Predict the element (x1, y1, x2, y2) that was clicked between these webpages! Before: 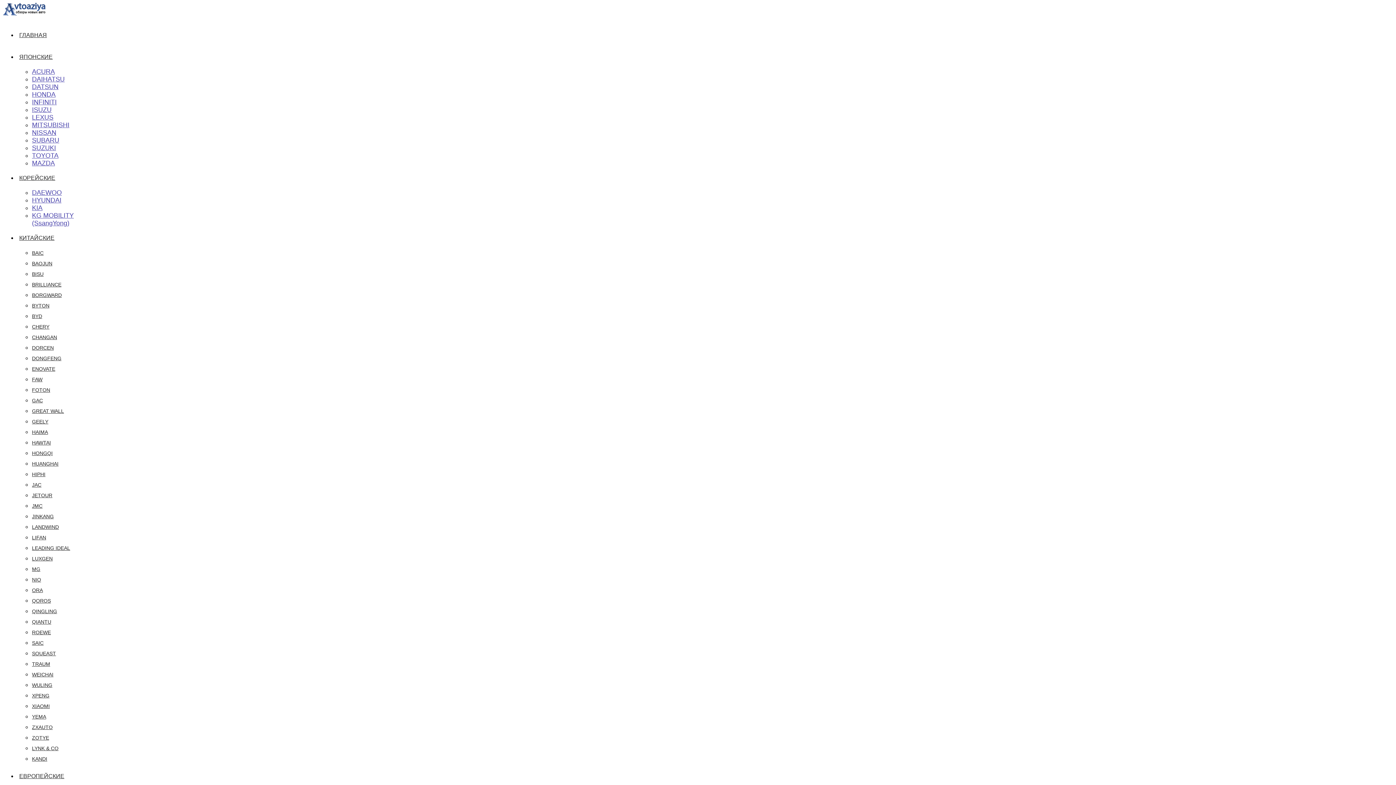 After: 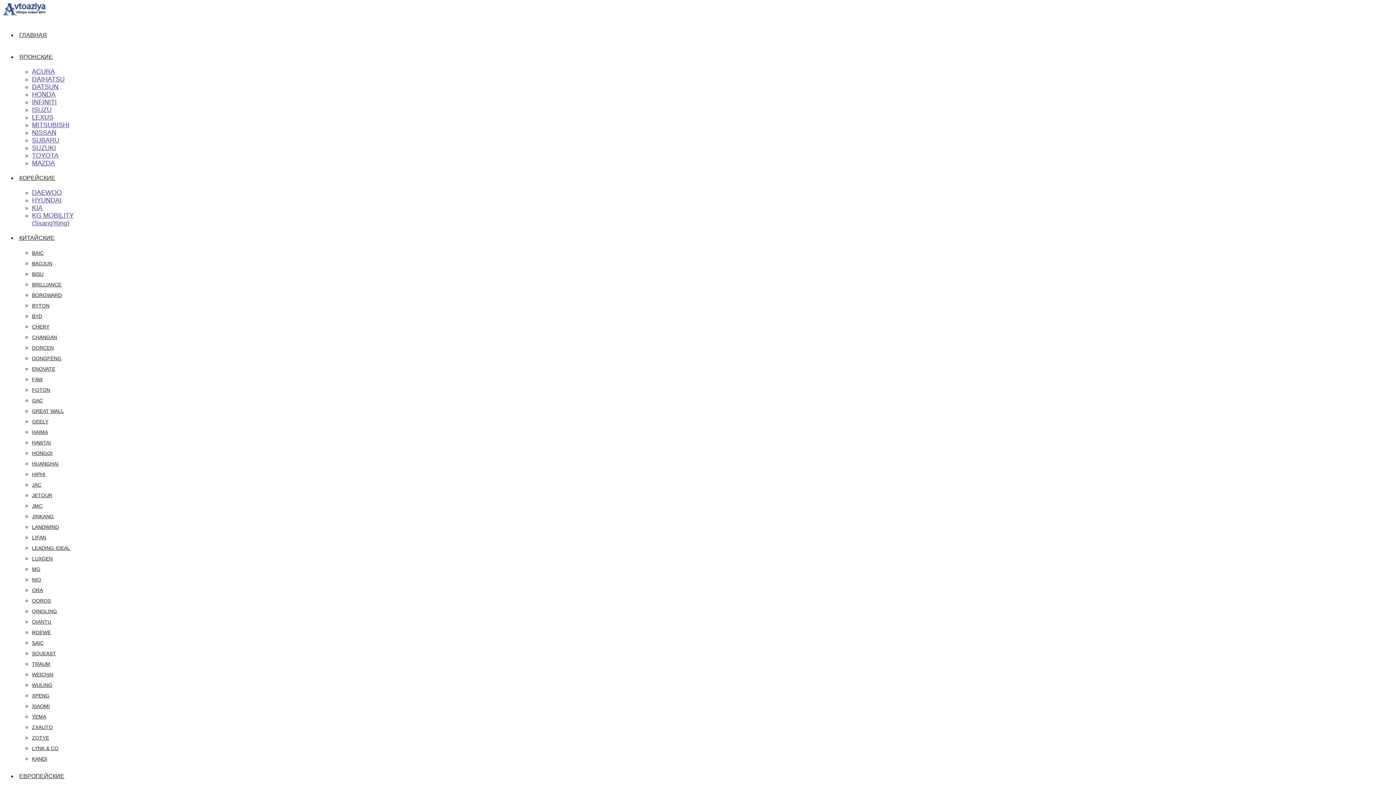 Action: bbox: (32, 366, 1393, 372) label: ENOVATE